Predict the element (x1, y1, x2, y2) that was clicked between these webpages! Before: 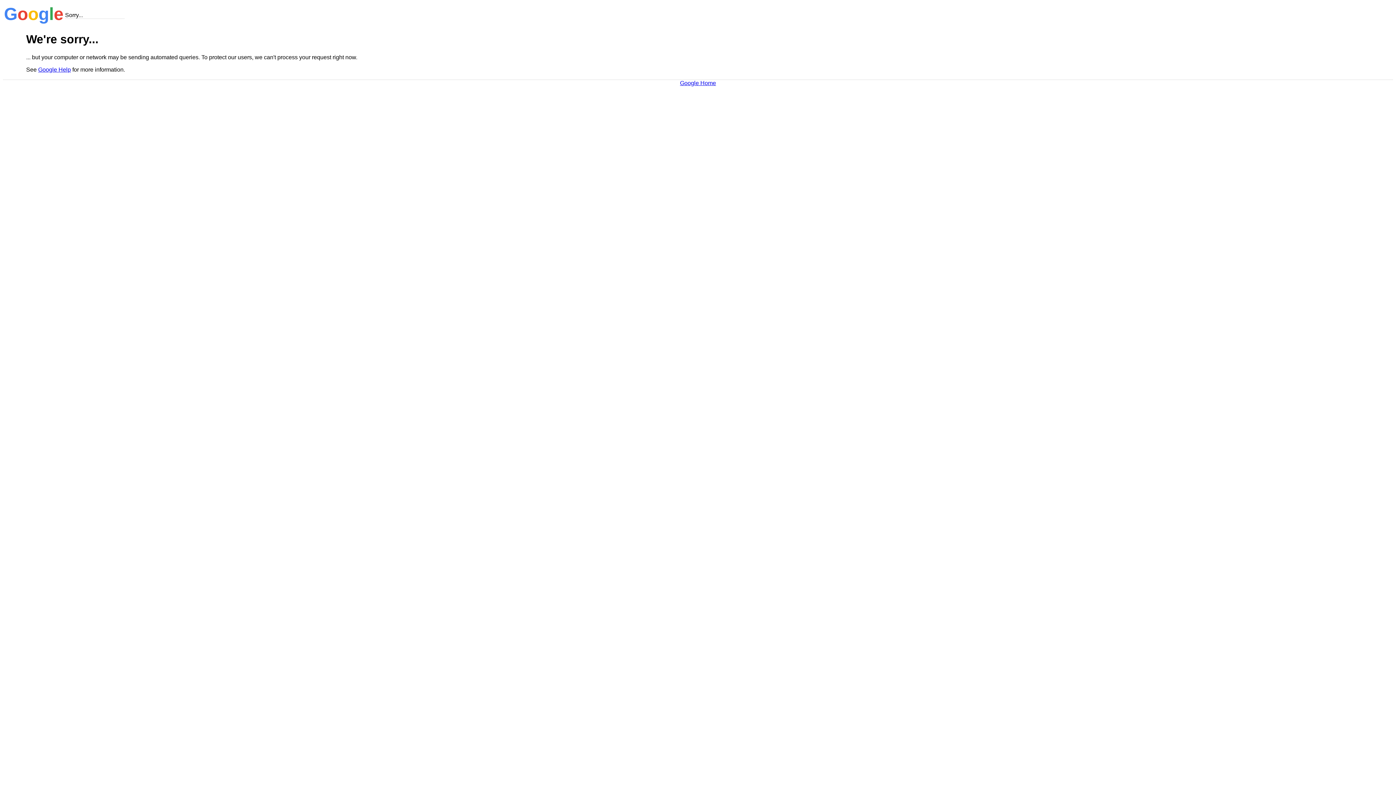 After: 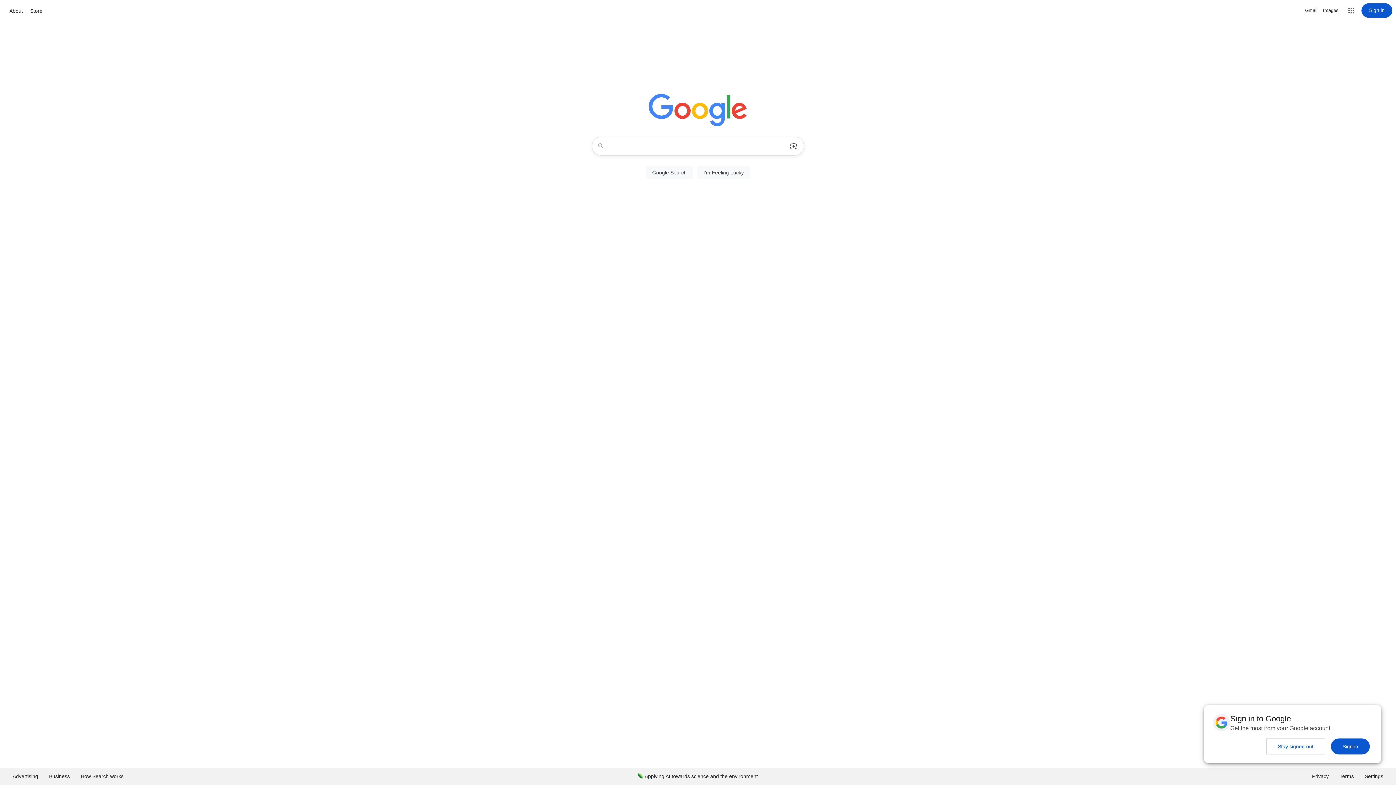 Action: label: Google Home bbox: (680, 79, 716, 86)